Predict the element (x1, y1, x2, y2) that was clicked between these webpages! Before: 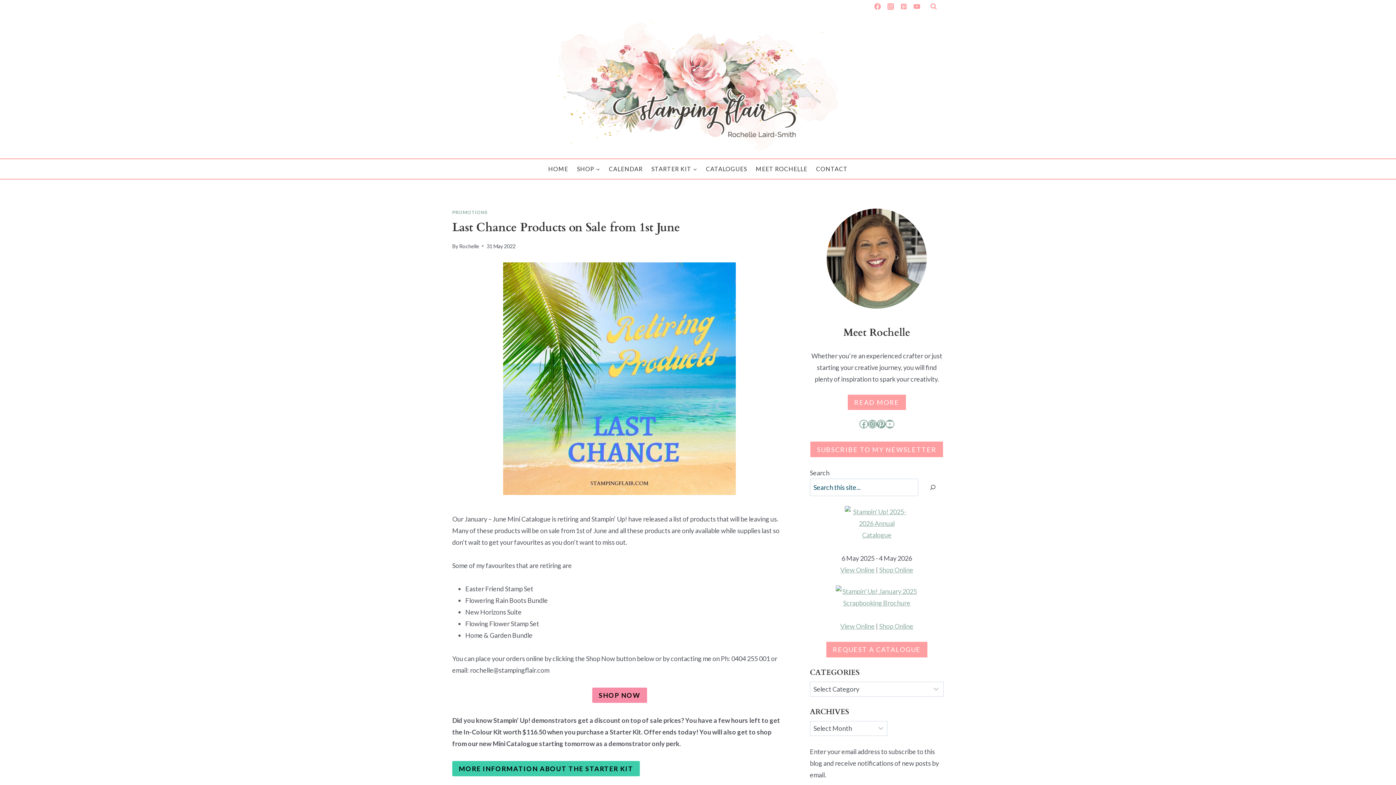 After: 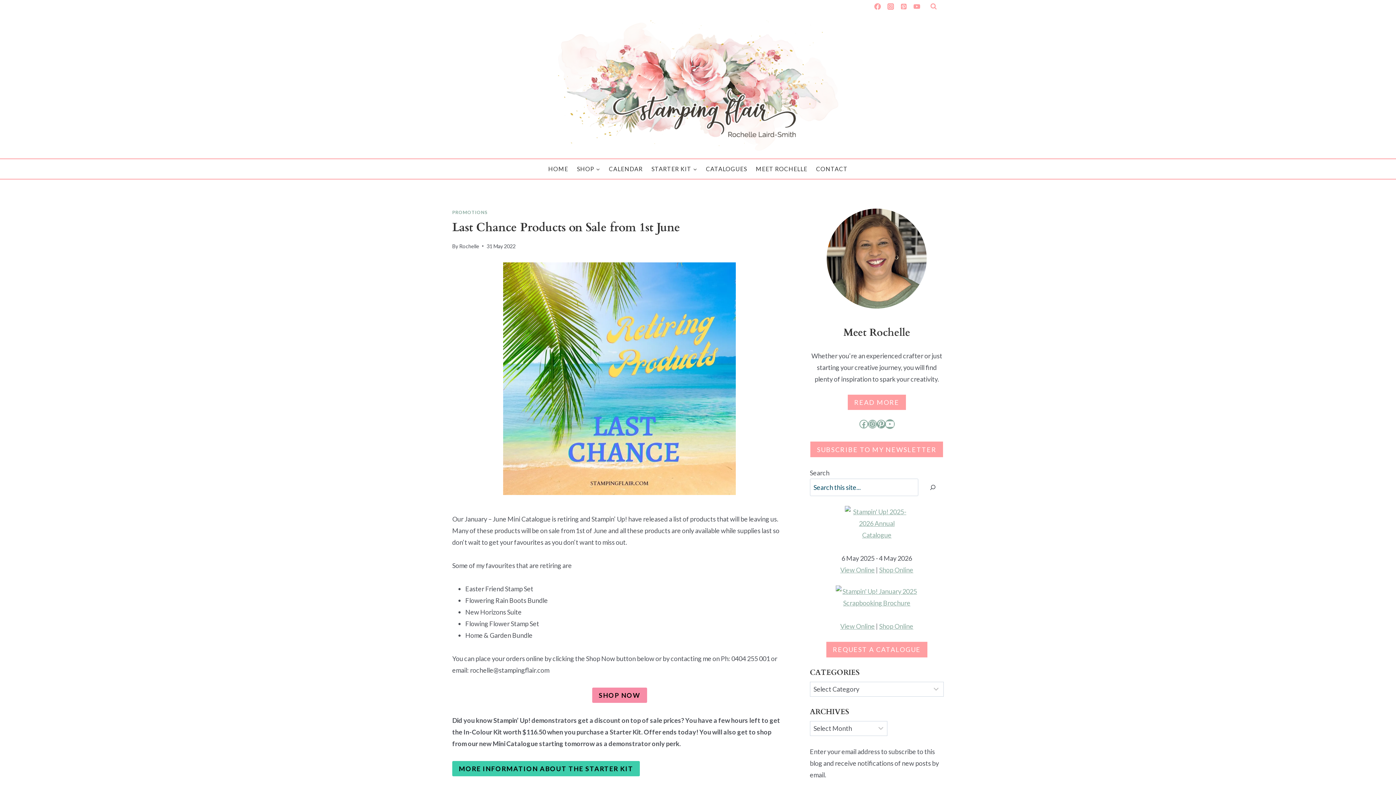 Action: label: YouTube bbox: (885, 420, 894, 428)